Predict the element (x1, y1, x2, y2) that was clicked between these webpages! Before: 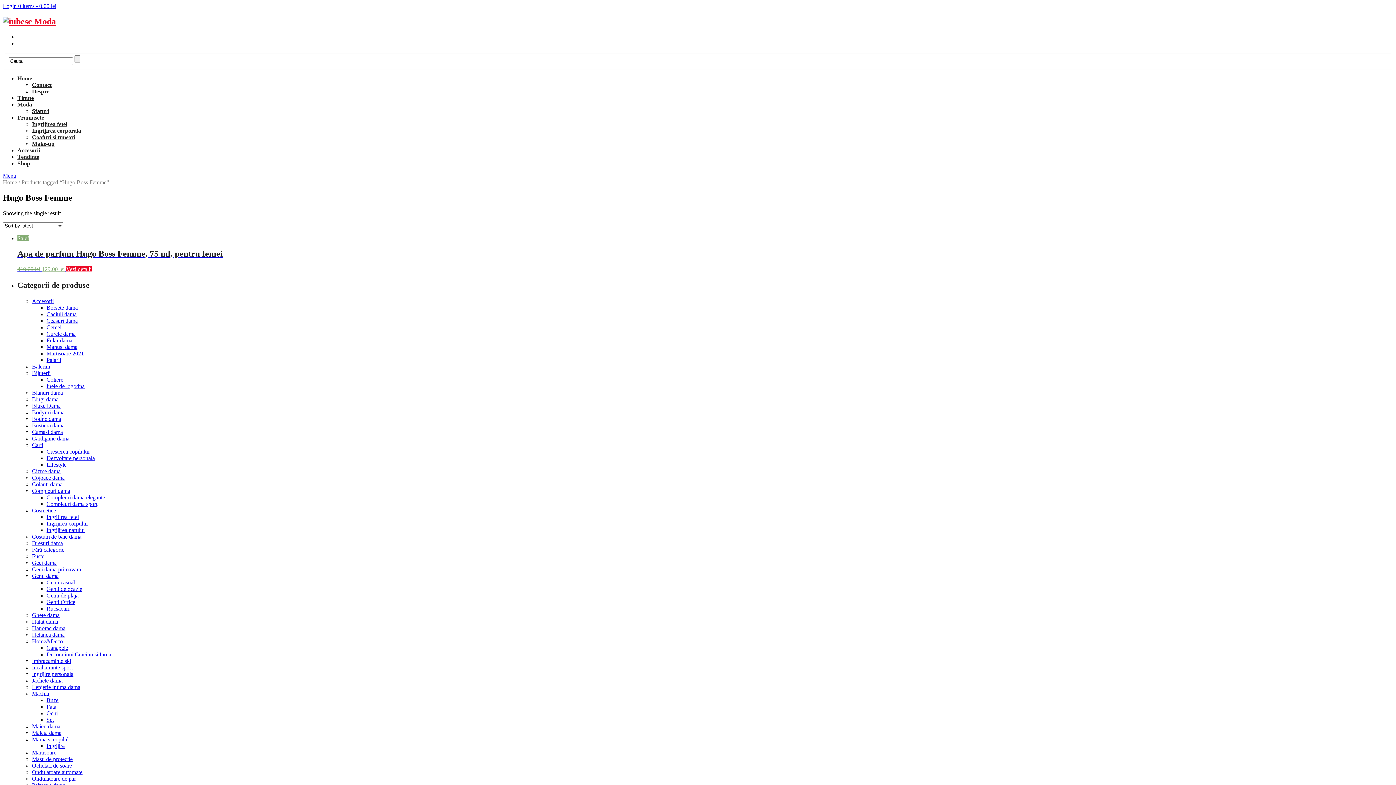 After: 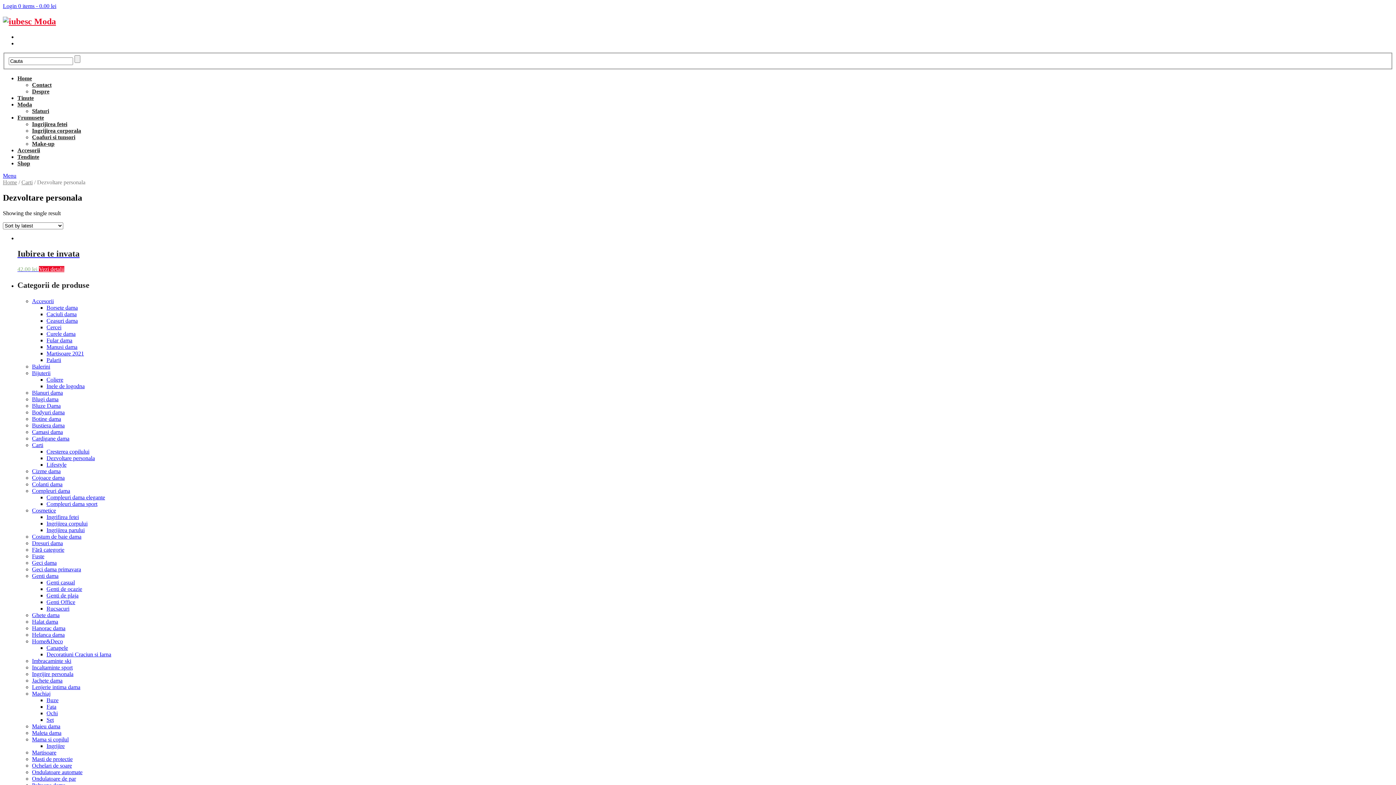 Action: label: Dezvoltare personala bbox: (46, 455, 94, 461)